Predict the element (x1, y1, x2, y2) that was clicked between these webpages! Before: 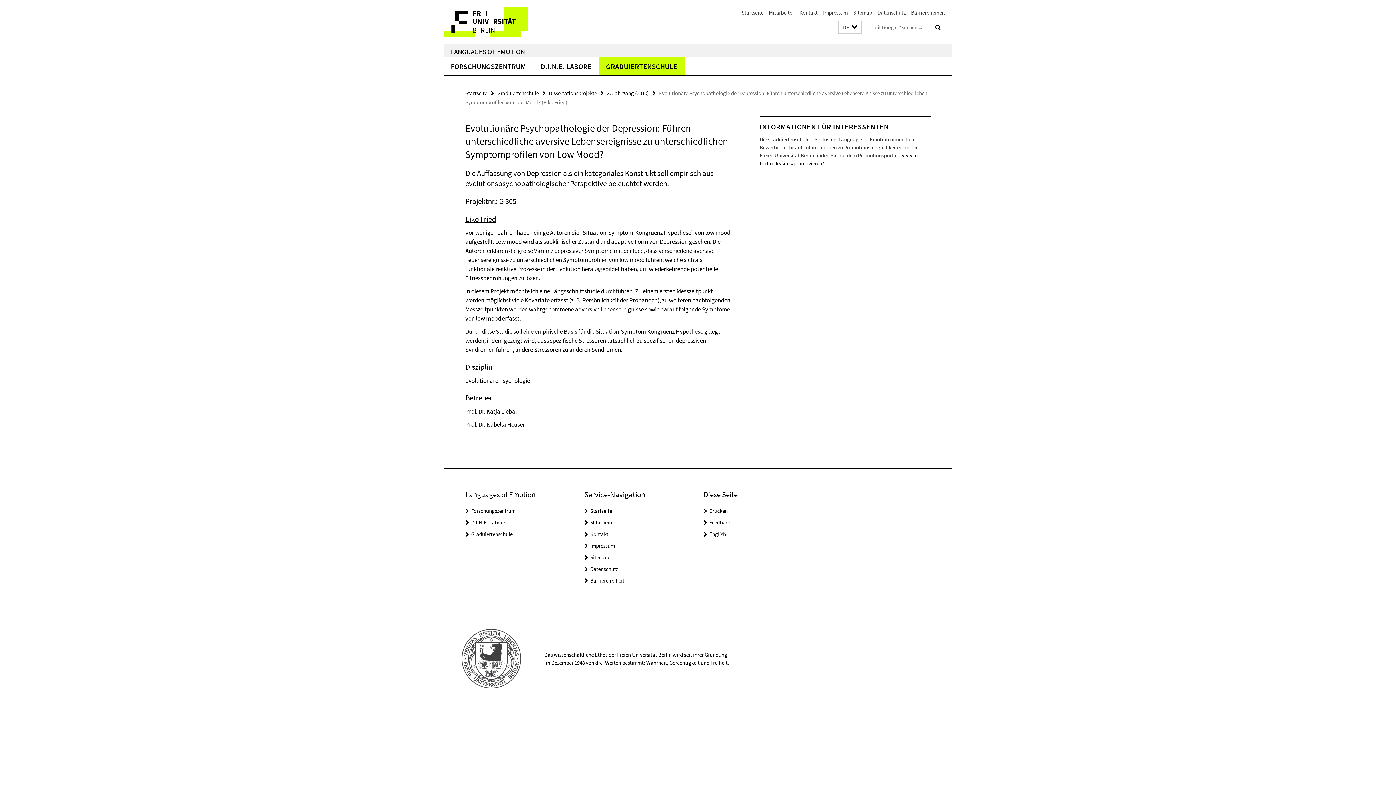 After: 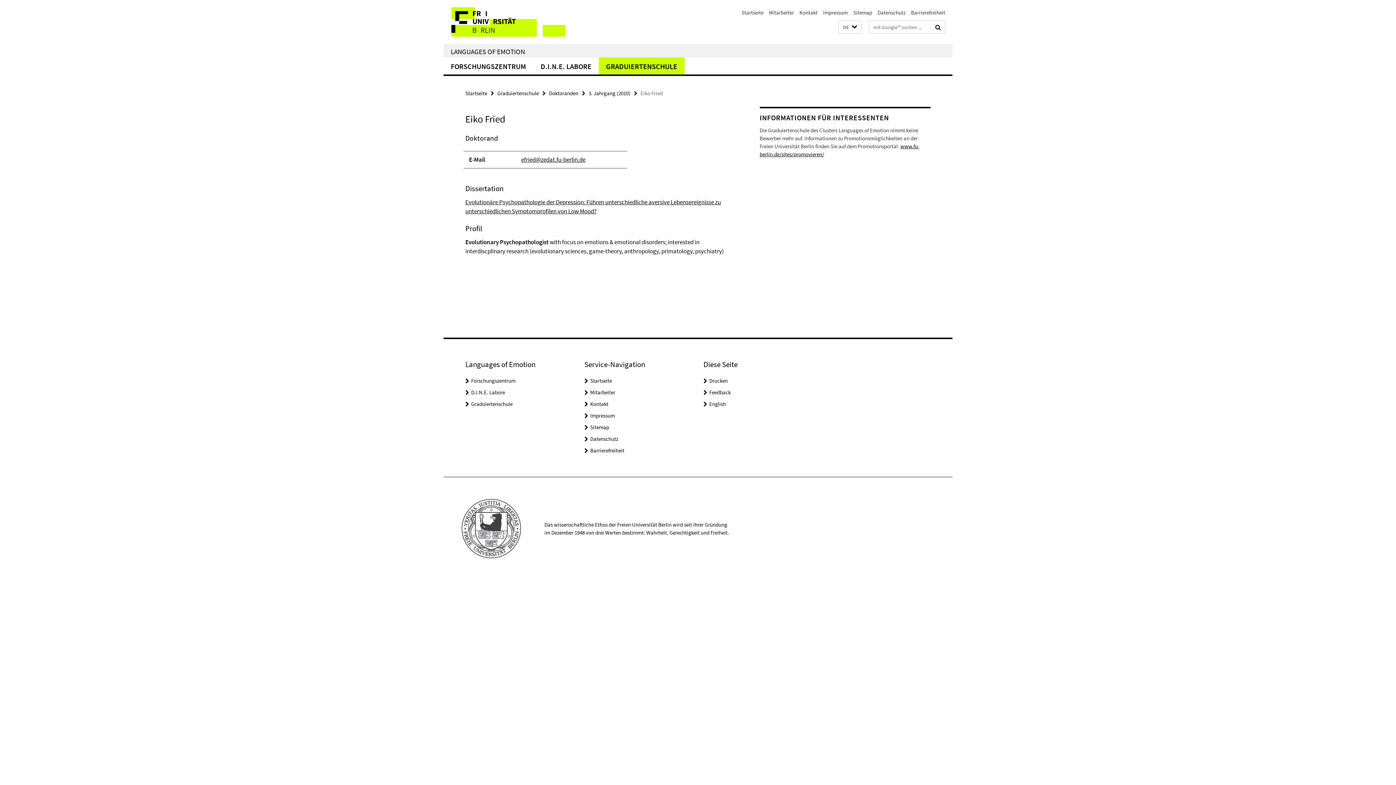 Action: bbox: (465, 214, 496, 224) label: Eiko Fried